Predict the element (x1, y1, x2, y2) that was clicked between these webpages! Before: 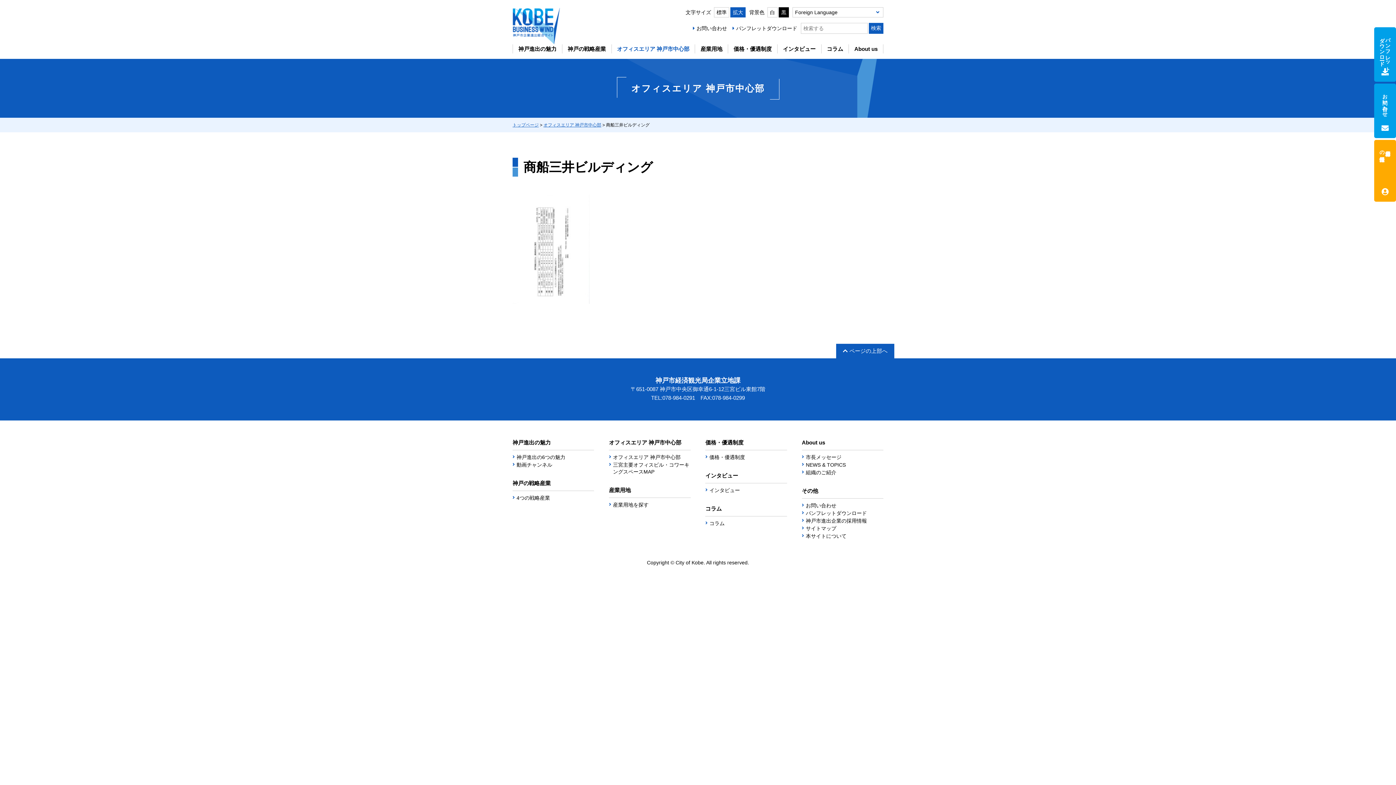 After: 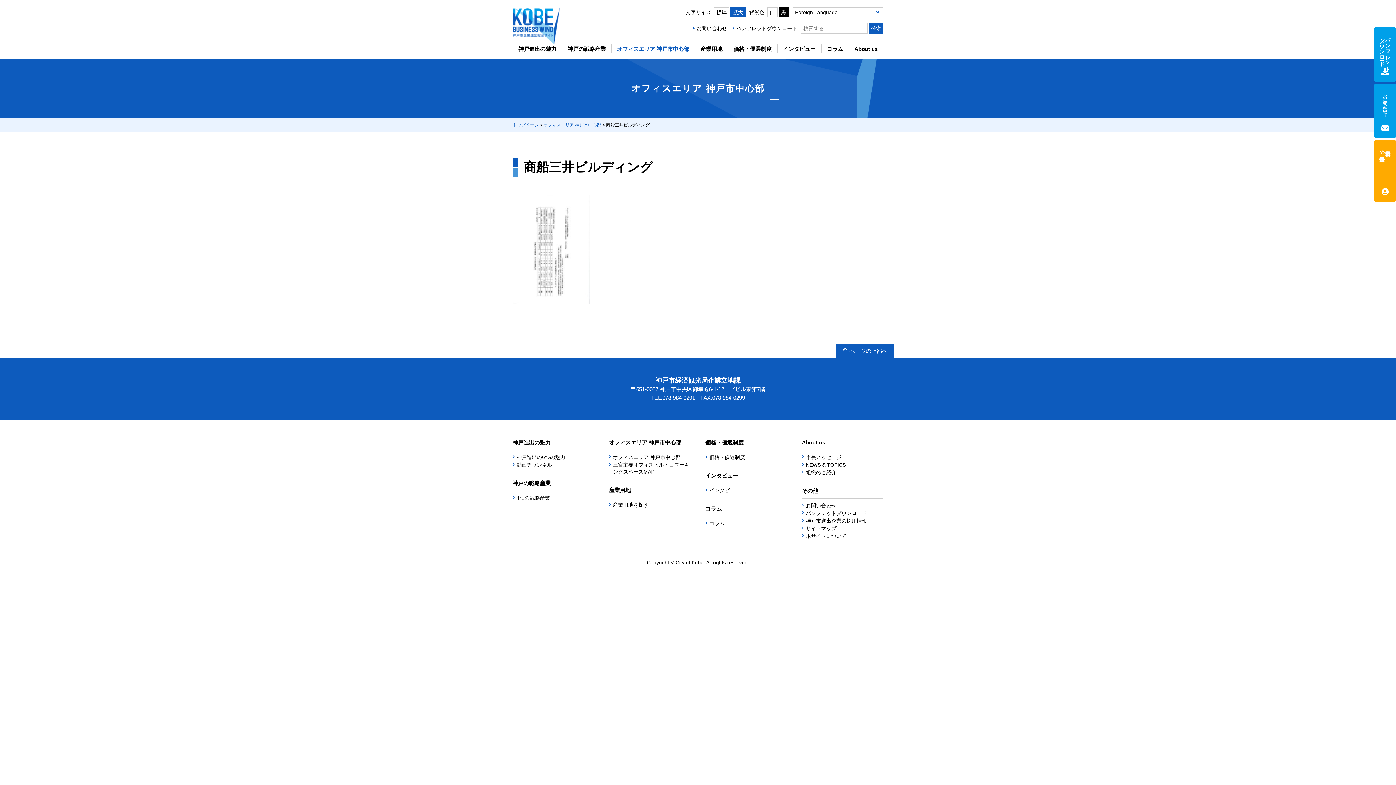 Action: label: ページの上部へ bbox: (836, 344, 894, 358)